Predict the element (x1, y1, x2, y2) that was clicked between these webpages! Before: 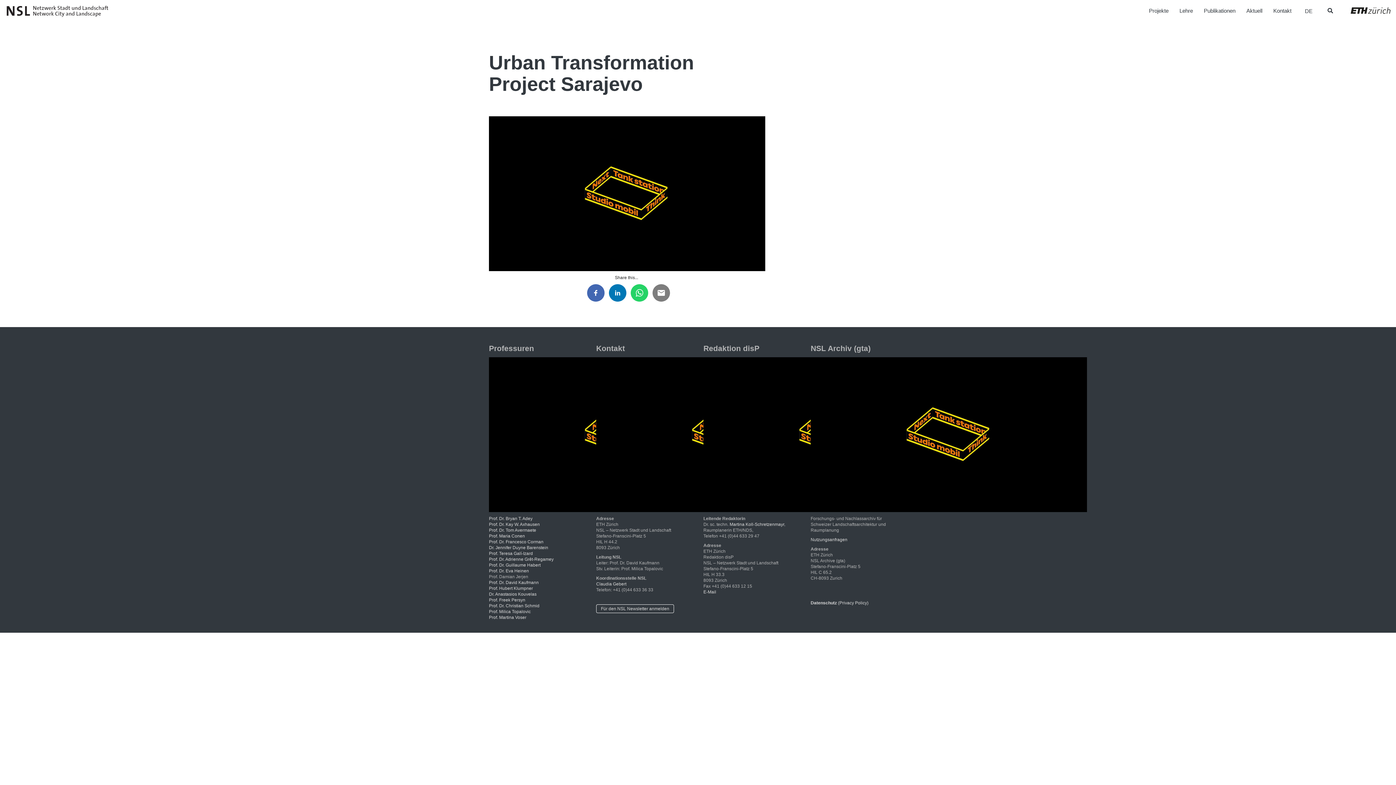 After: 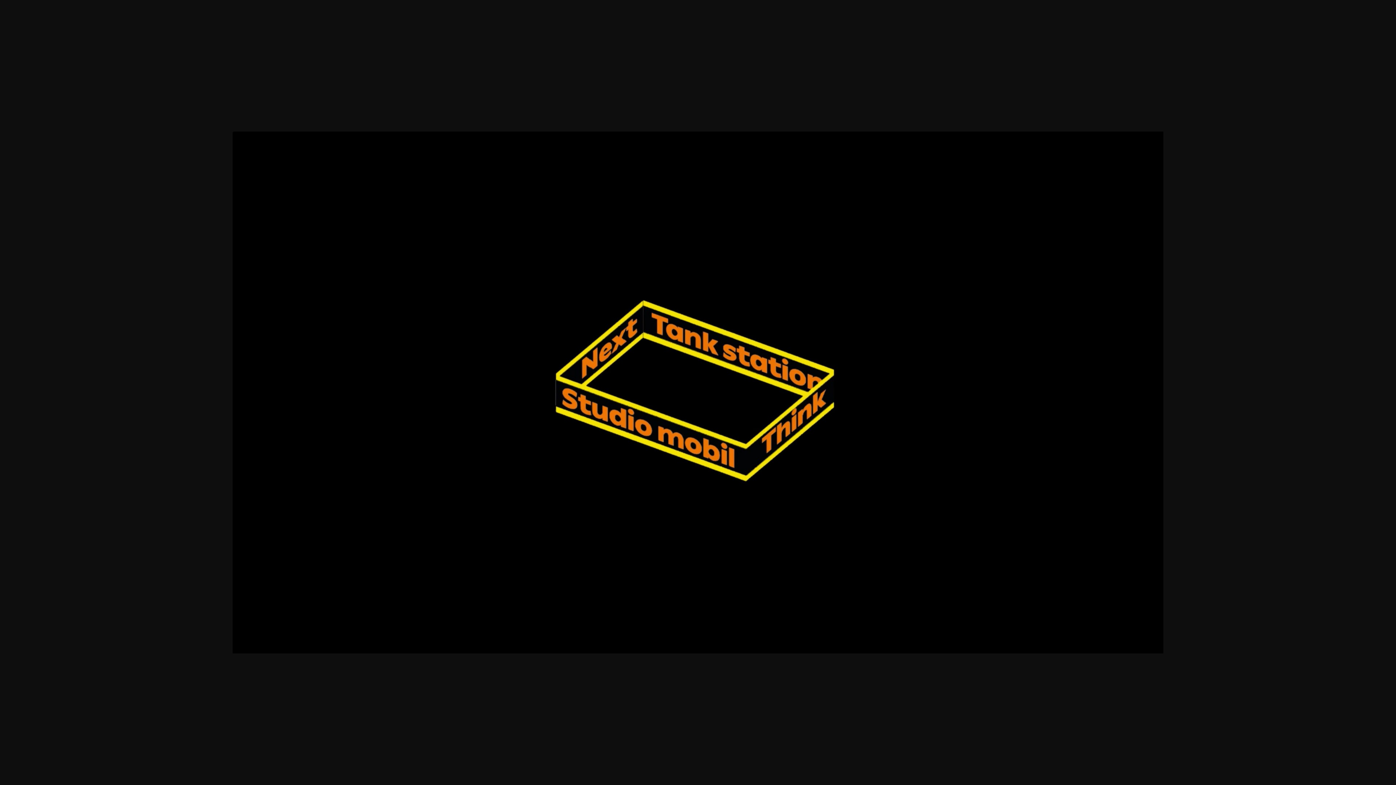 Action: bbox: (489, 189, 765, 197)